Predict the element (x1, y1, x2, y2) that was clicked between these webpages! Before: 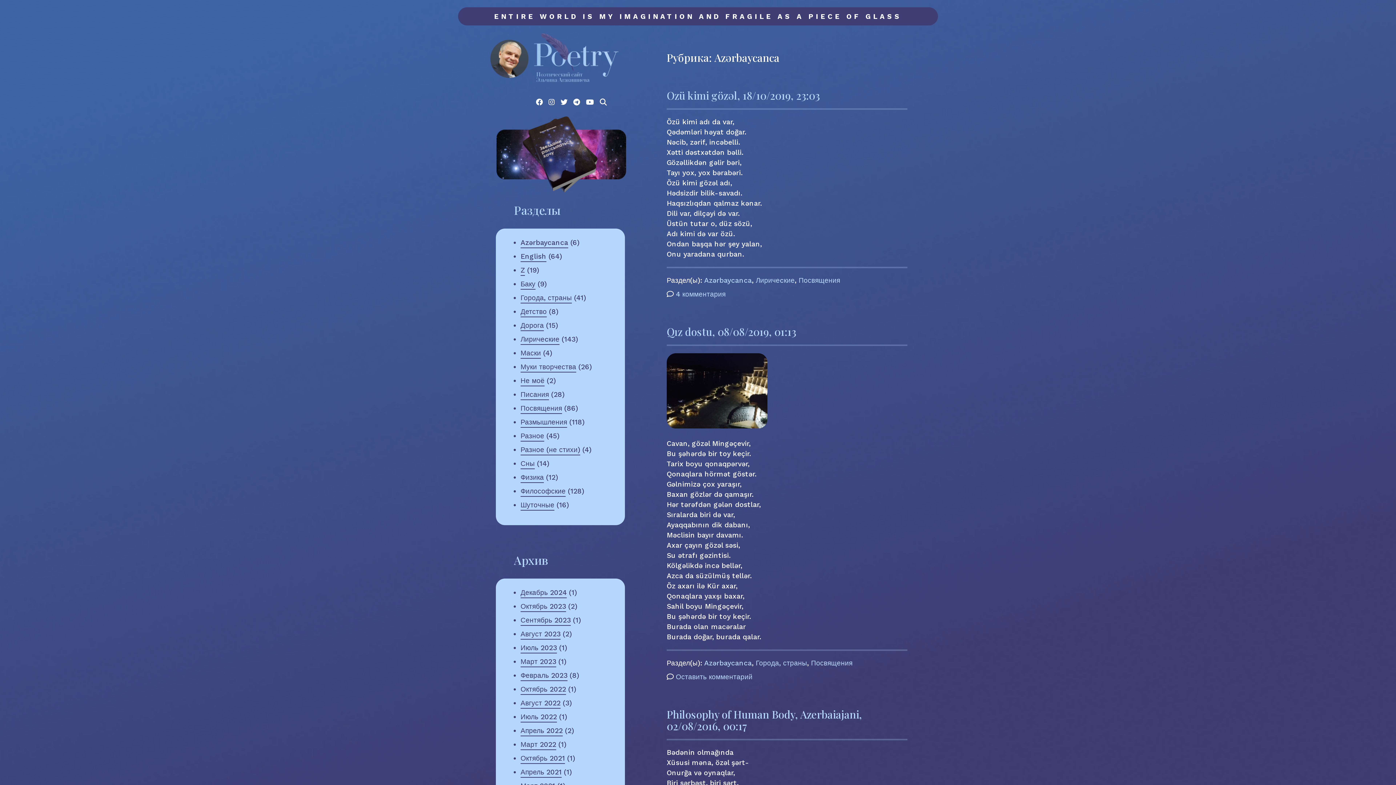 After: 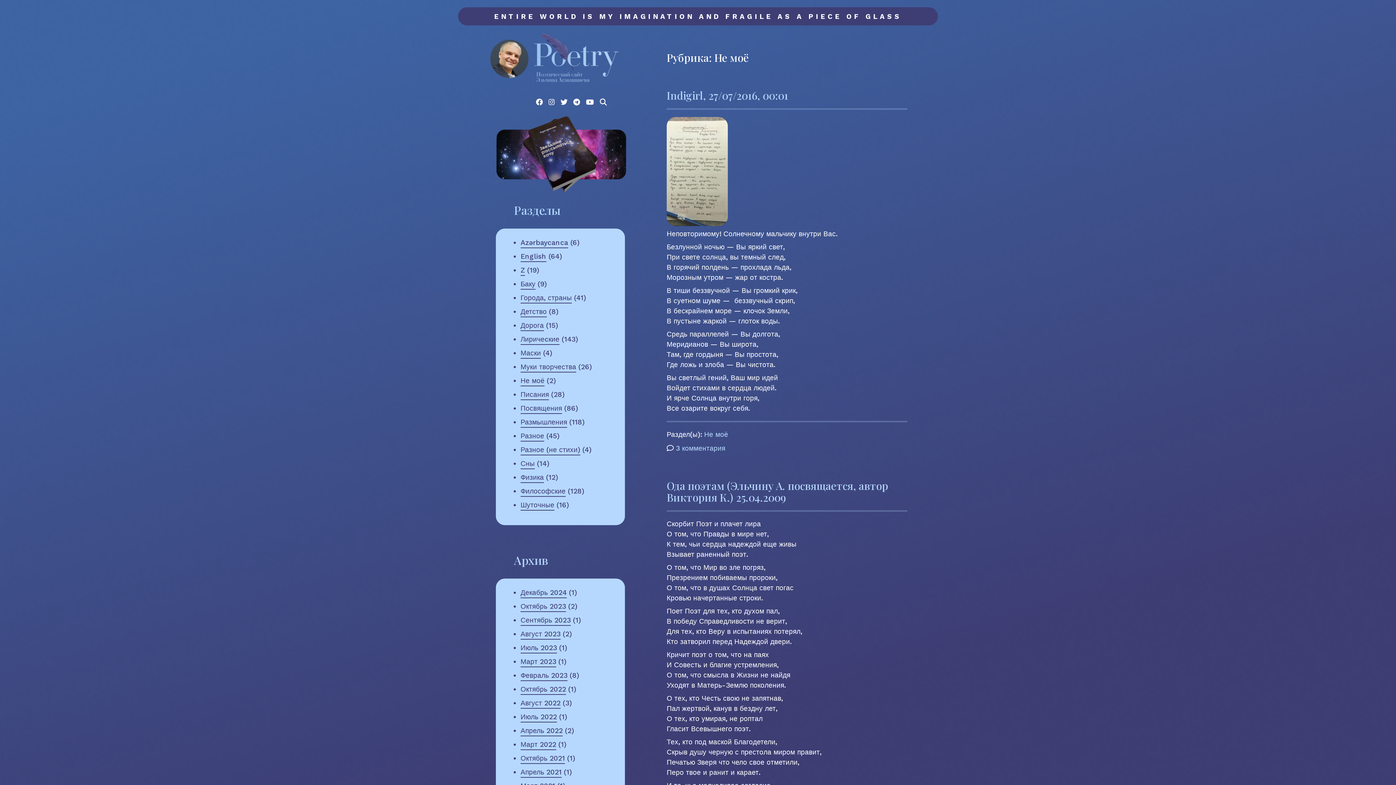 Action: label: Не моё bbox: (520, 376, 544, 386)